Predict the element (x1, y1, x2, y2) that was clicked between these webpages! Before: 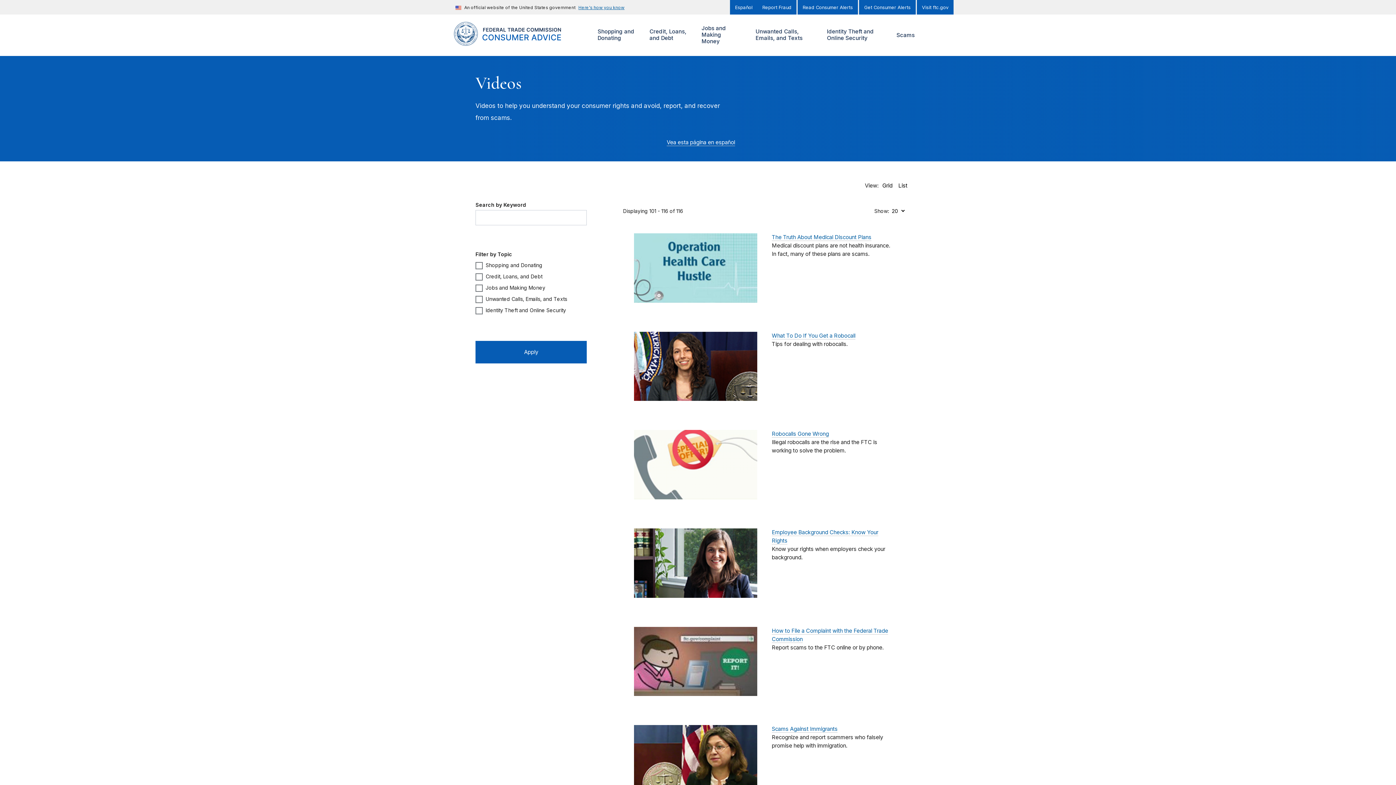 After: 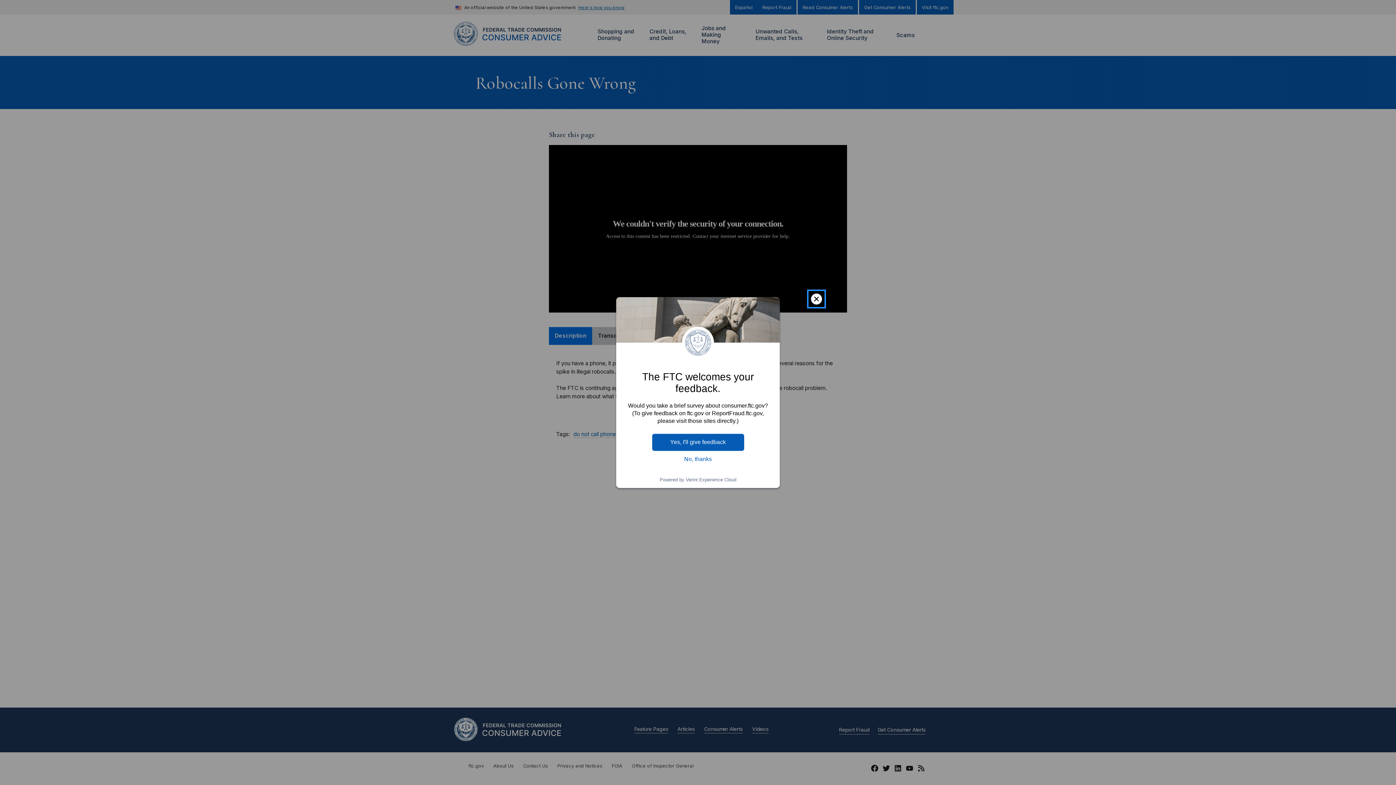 Action: bbox: (634, 430, 757, 499)